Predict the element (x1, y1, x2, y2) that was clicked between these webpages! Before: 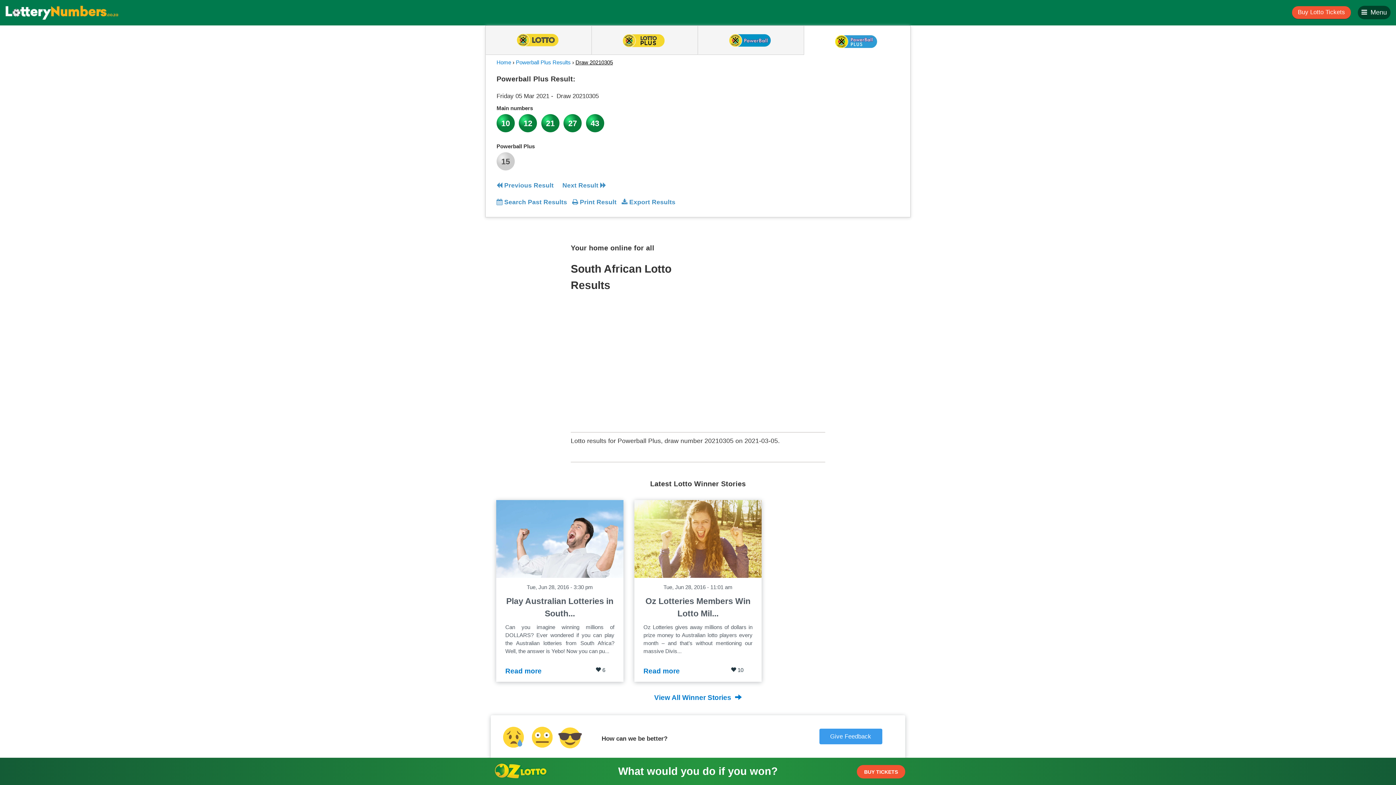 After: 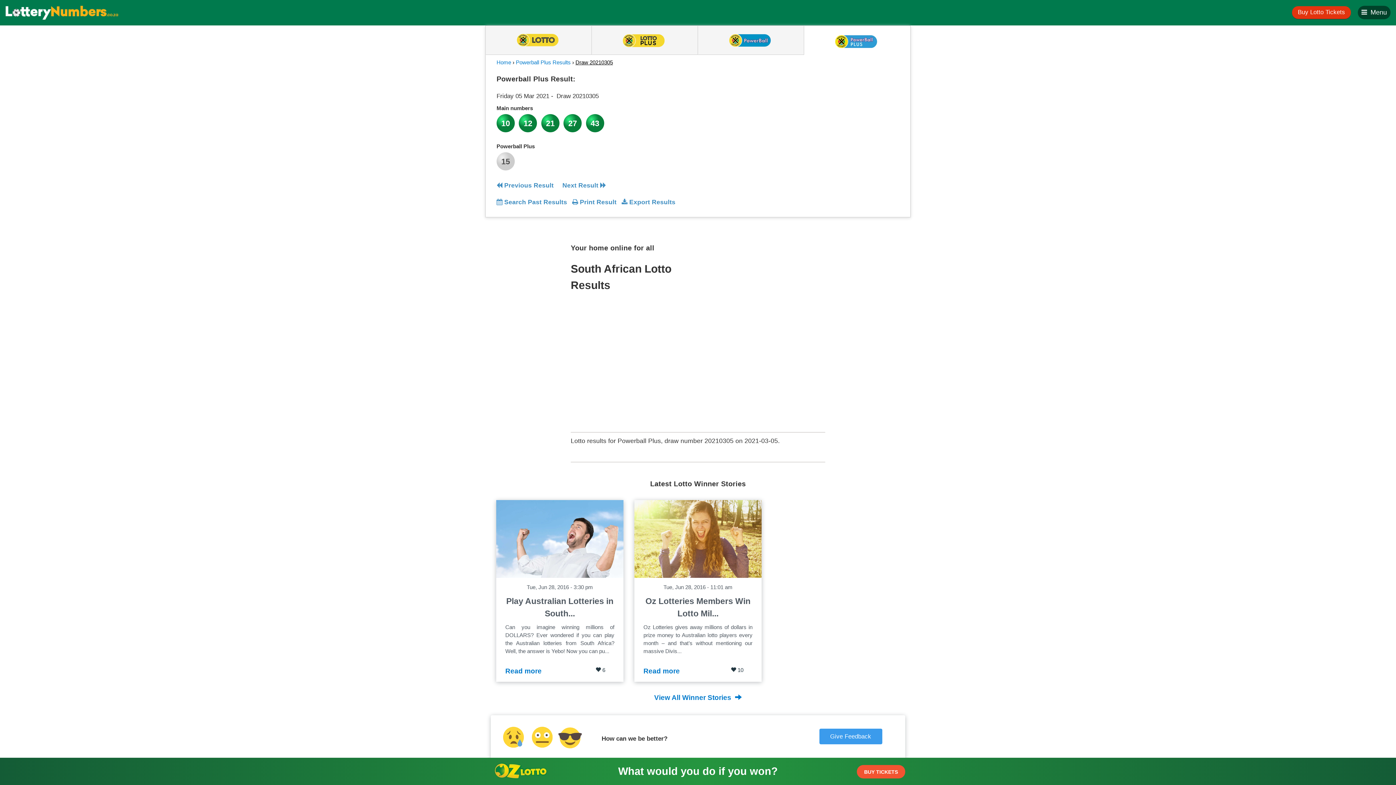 Action: bbox: (1292, 9, 1358, 14) label: Buy Lotto Tickets 